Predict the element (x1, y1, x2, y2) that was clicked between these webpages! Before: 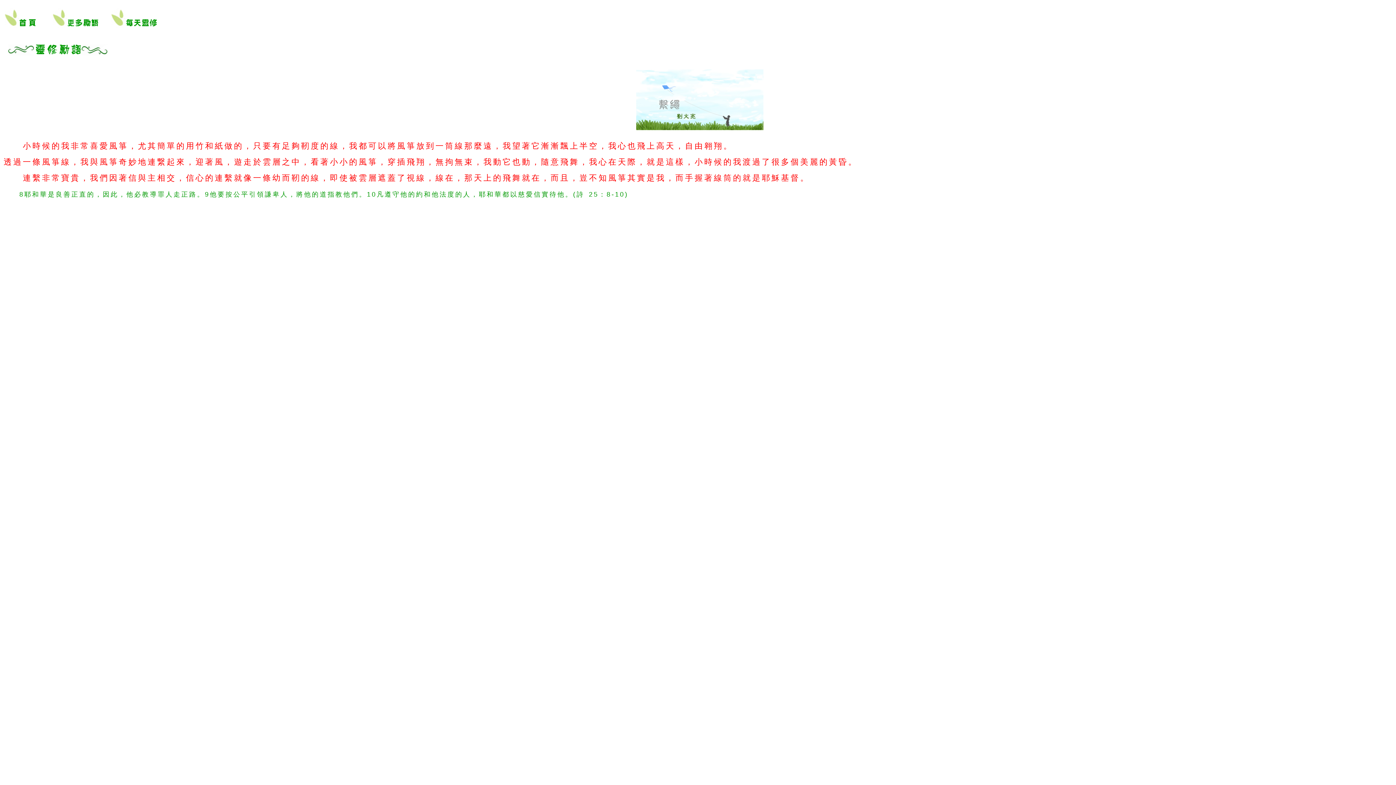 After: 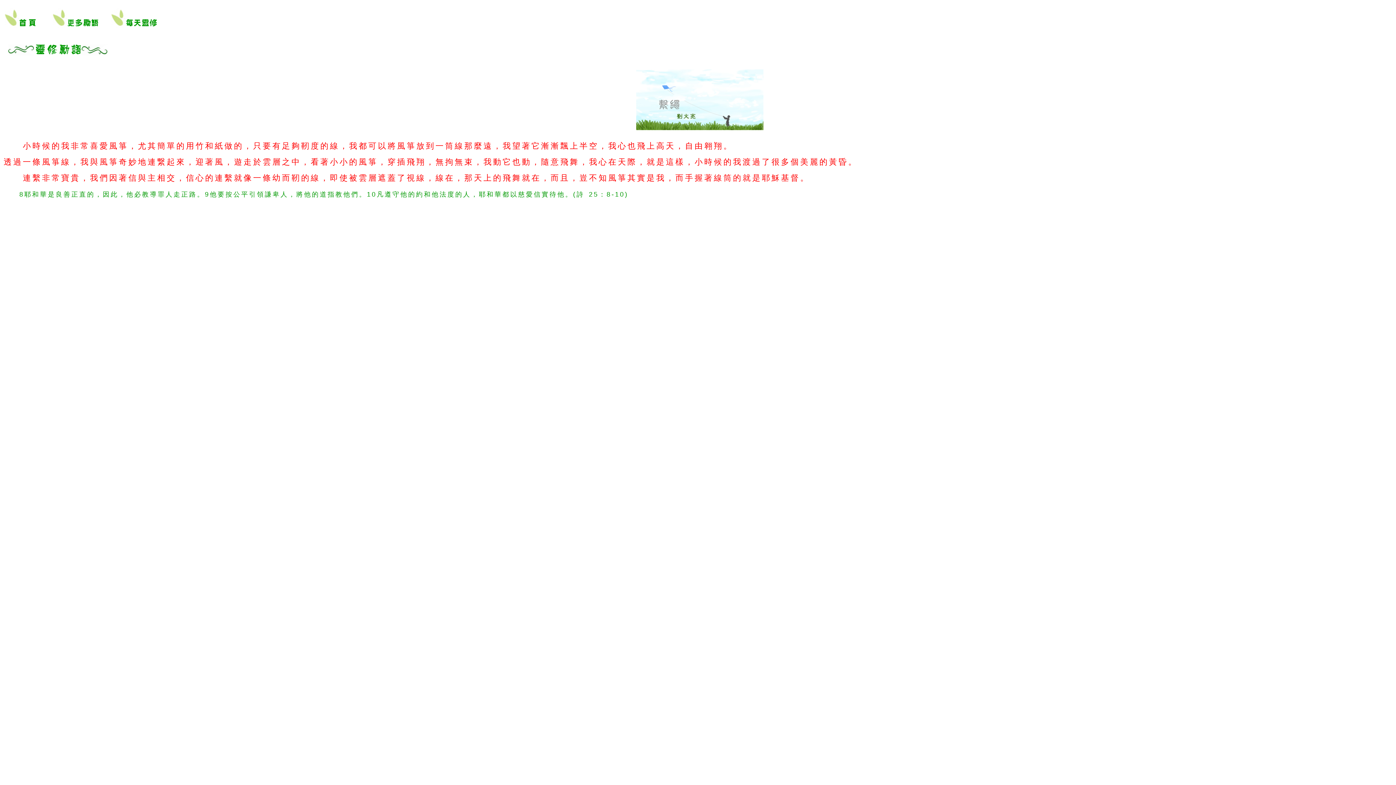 Action: label: 　 bbox: (51, 12, 110, 21)